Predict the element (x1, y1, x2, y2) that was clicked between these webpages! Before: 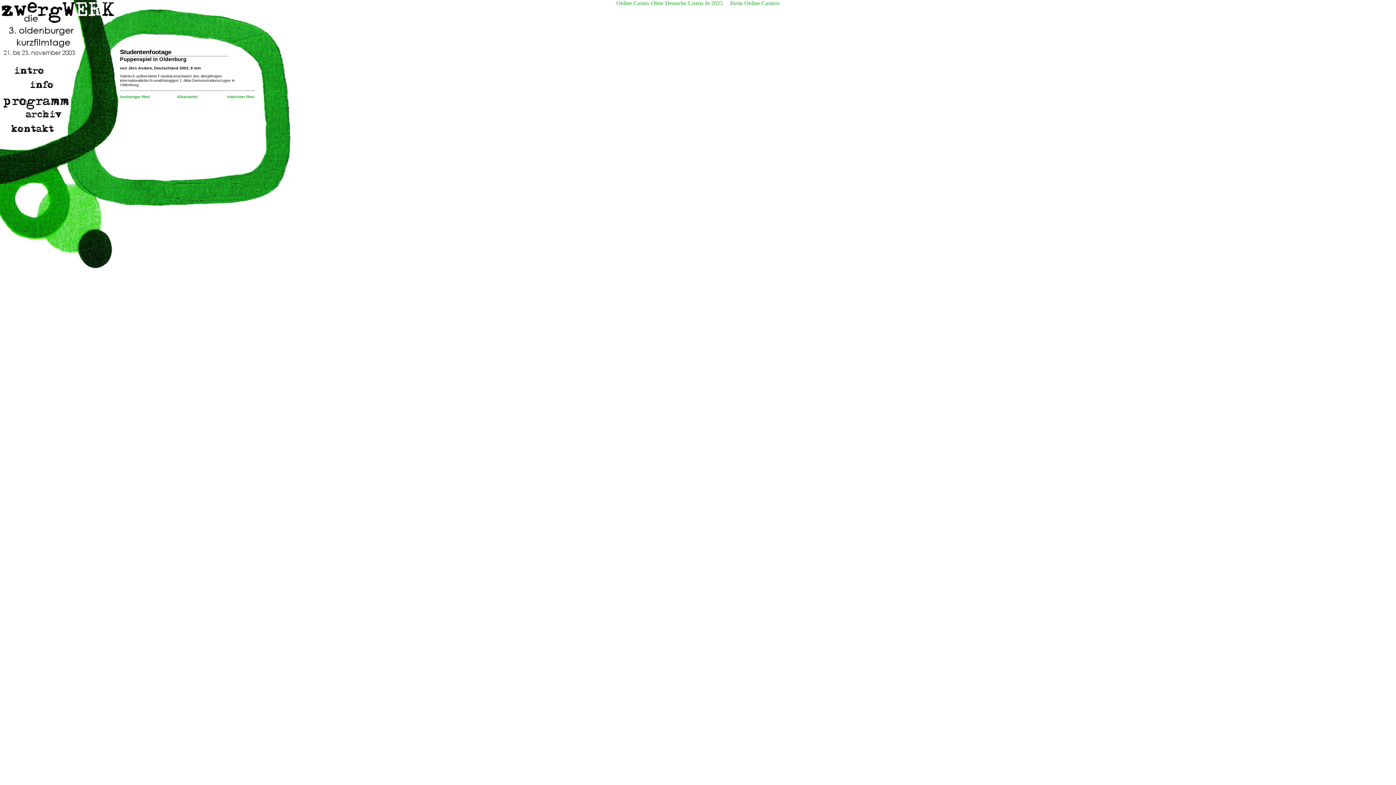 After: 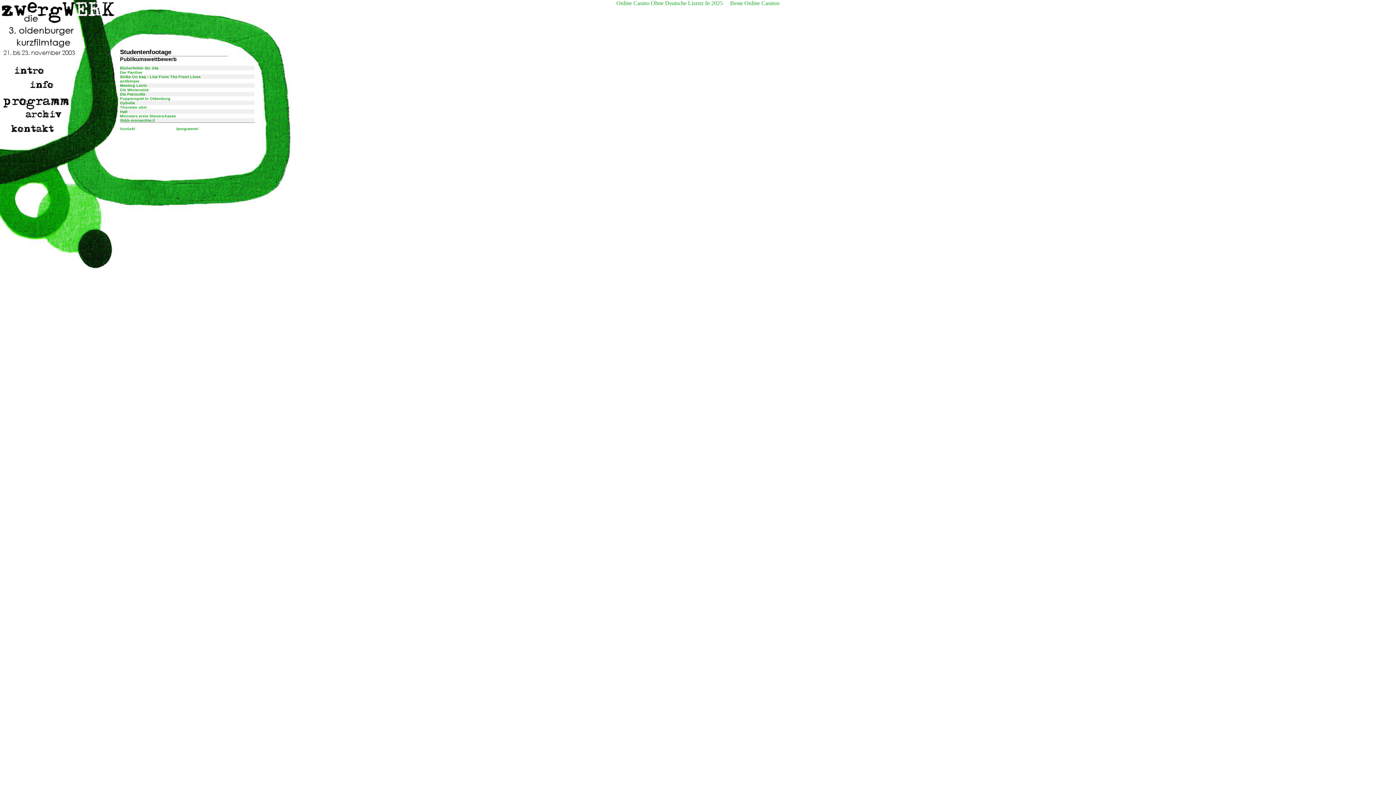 Action: bbox: (177, 94, 197, 98) label: /übersicht/